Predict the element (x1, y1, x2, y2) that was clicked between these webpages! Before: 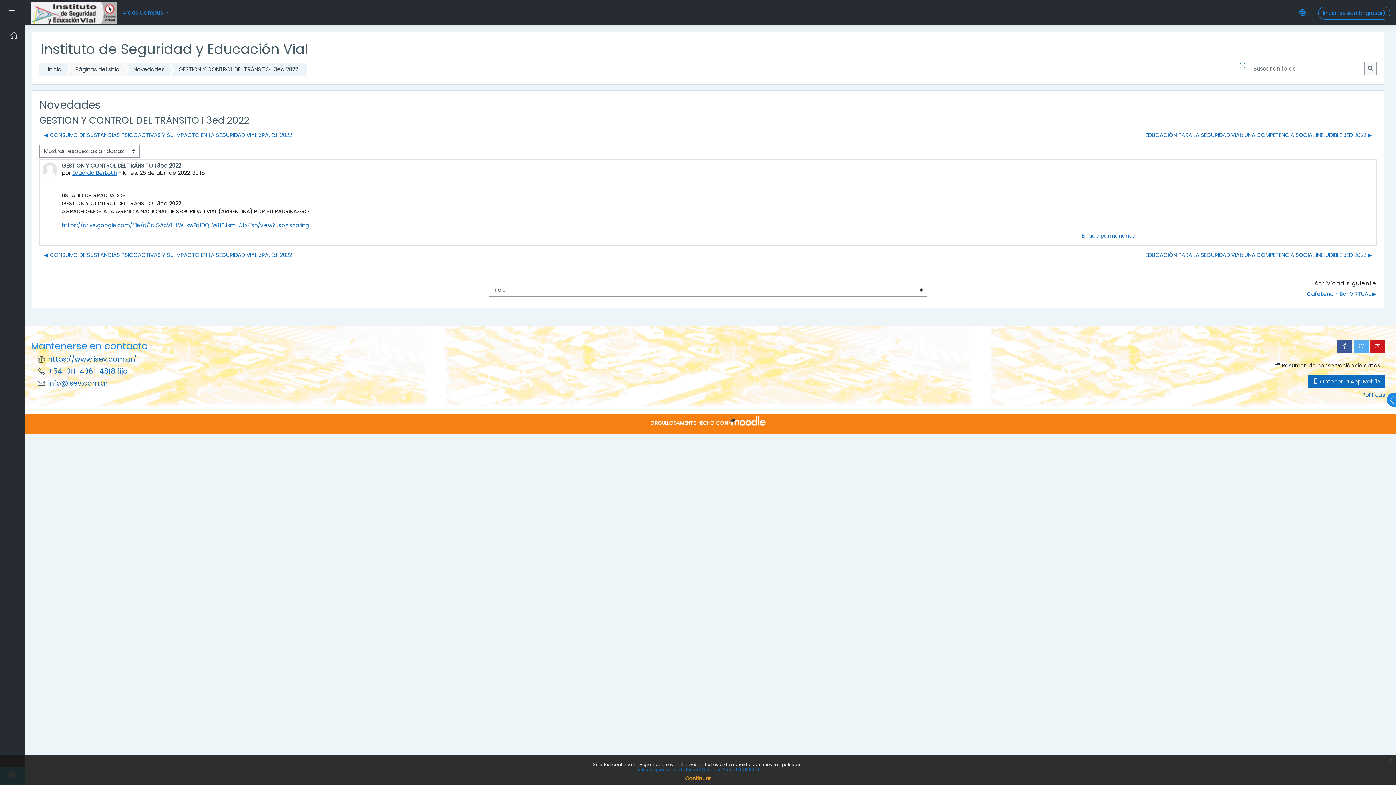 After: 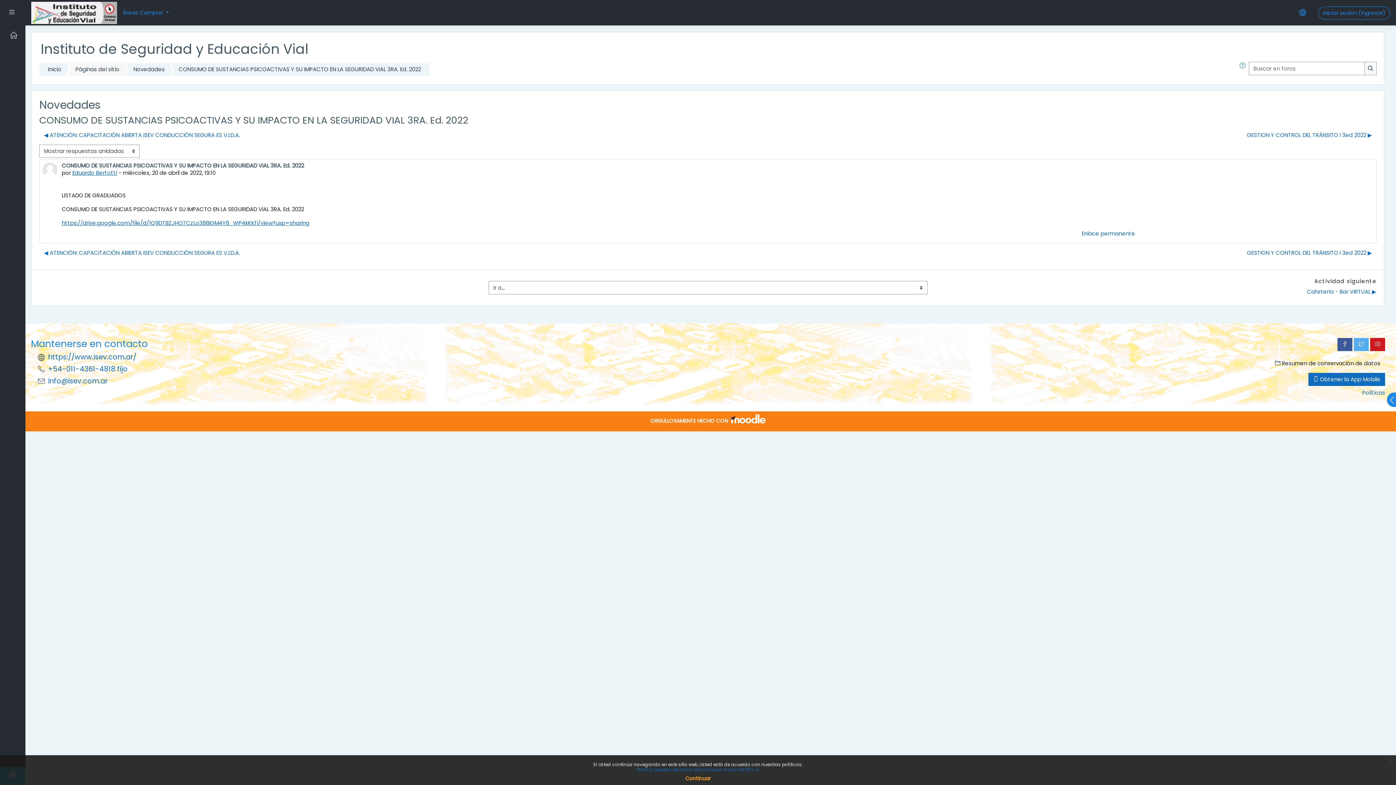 Action: label: Discusión anterior: CONSUMO DE SUSTANCIAS PSICOACTIVAS Y SU IMPACTO EN LA SEGURIDAD VIAL 3RA. Ed. 2022 bbox: (39, 128, 296, 141)